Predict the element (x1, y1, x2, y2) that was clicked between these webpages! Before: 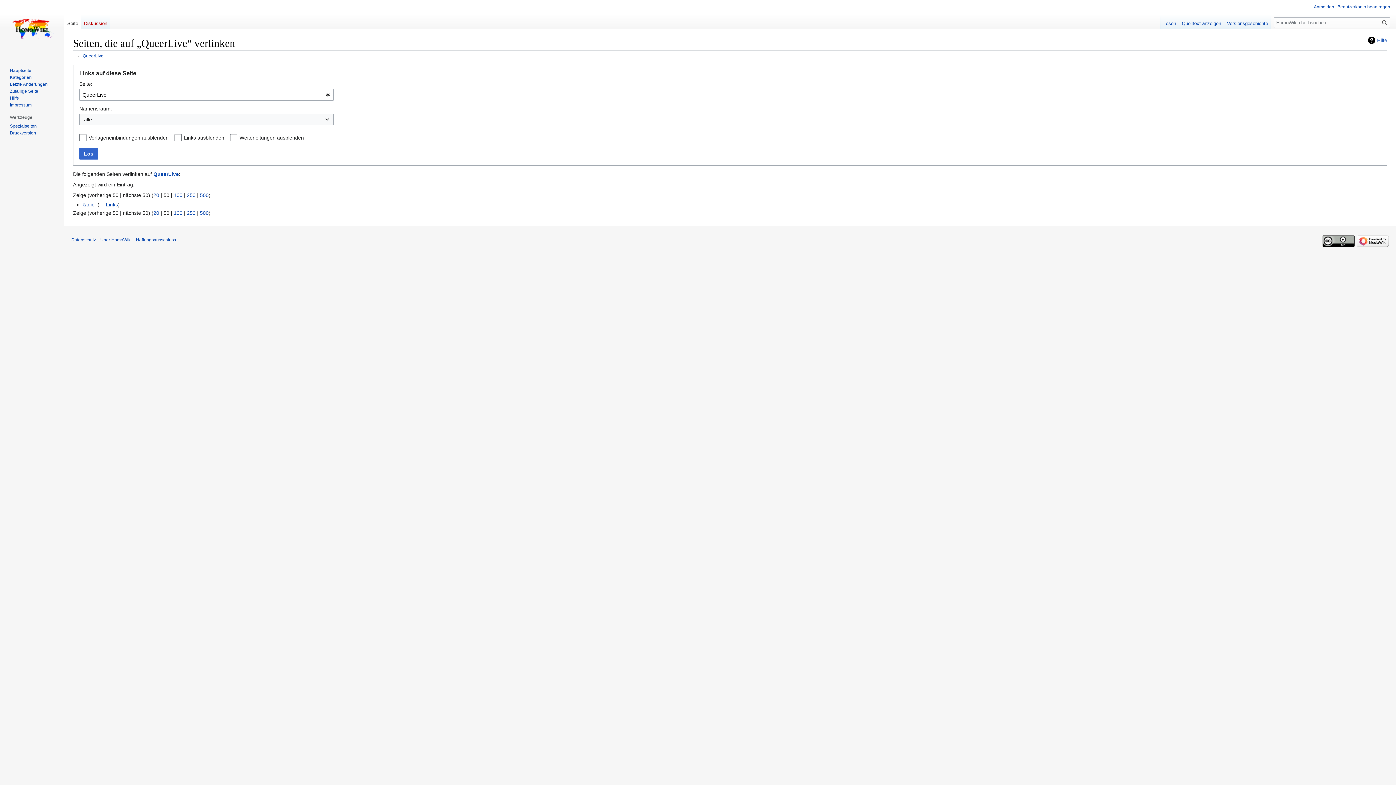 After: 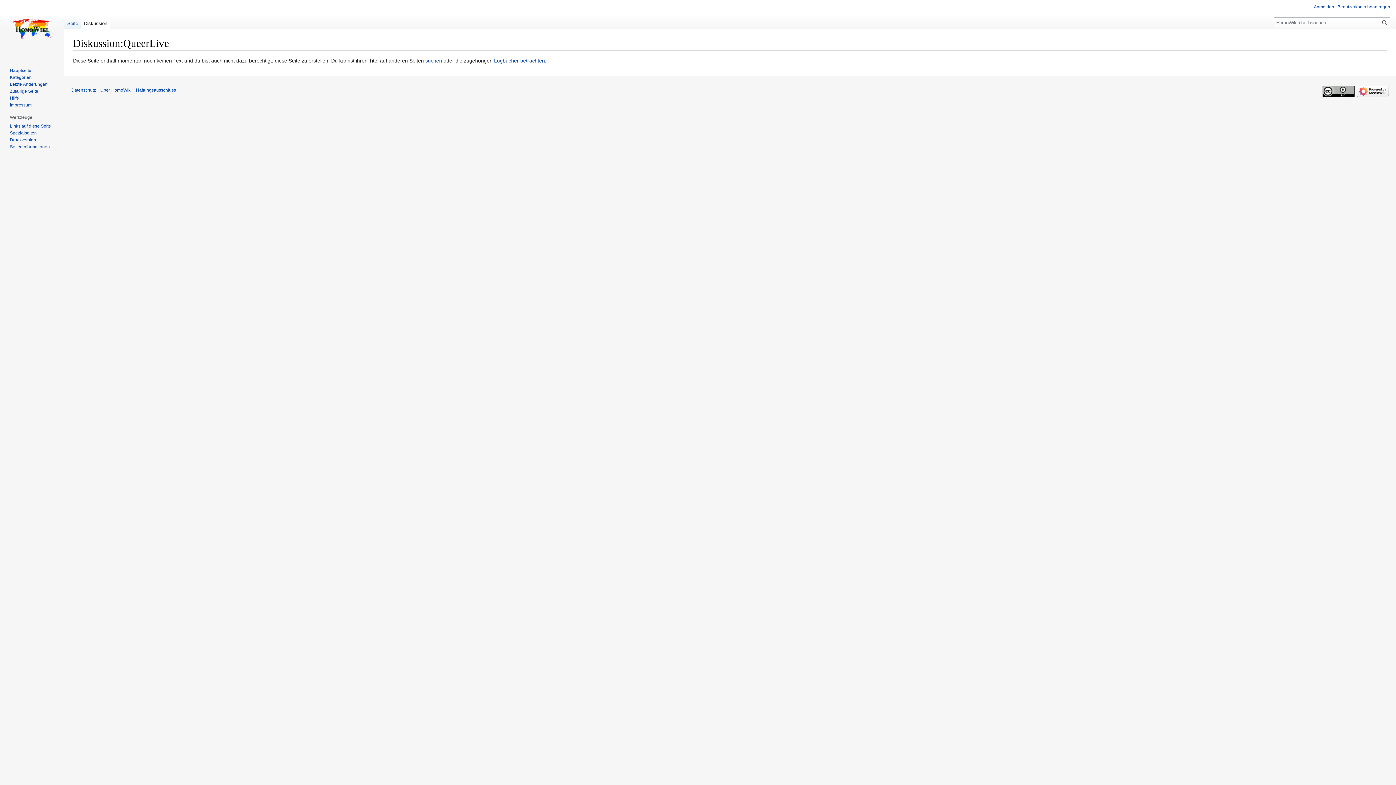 Action: label: Diskussion bbox: (81, 14, 110, 29)